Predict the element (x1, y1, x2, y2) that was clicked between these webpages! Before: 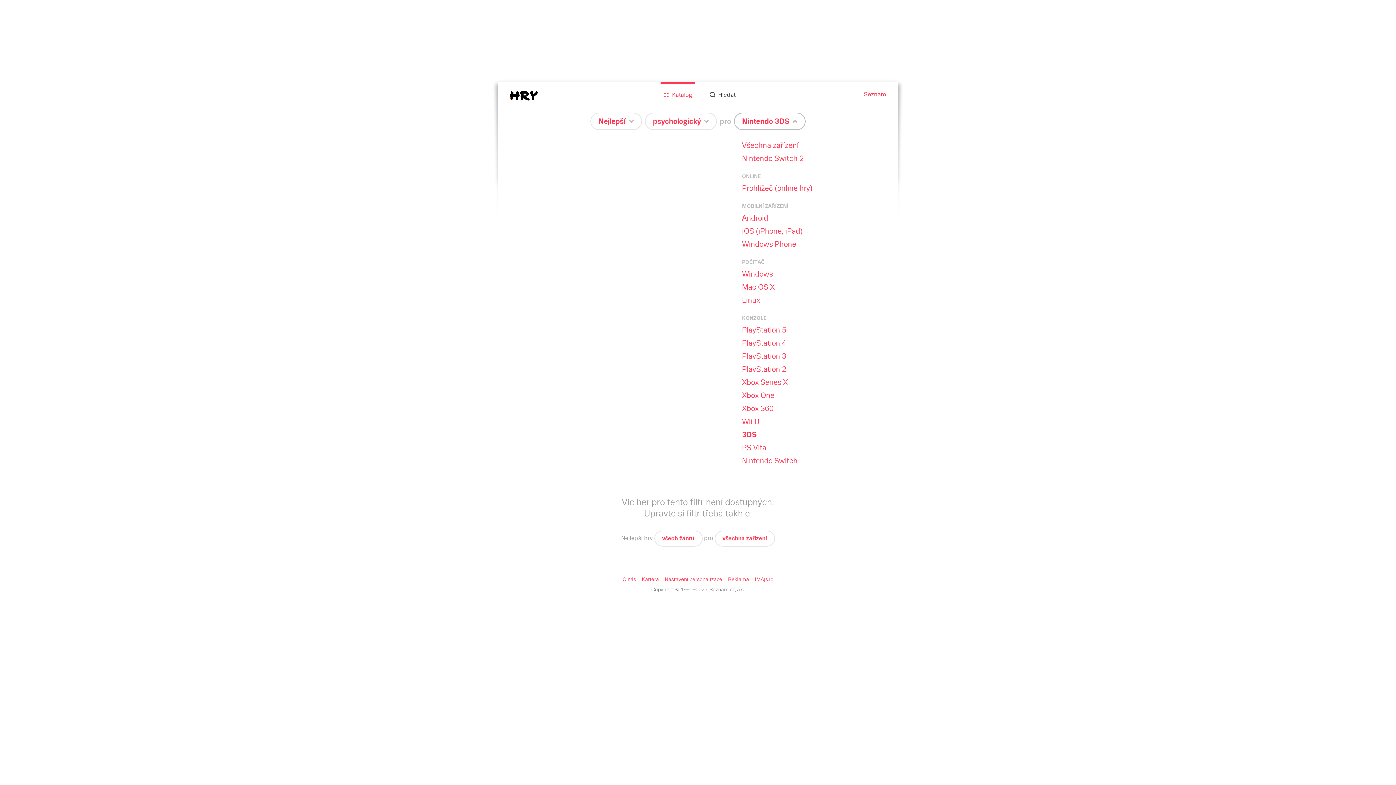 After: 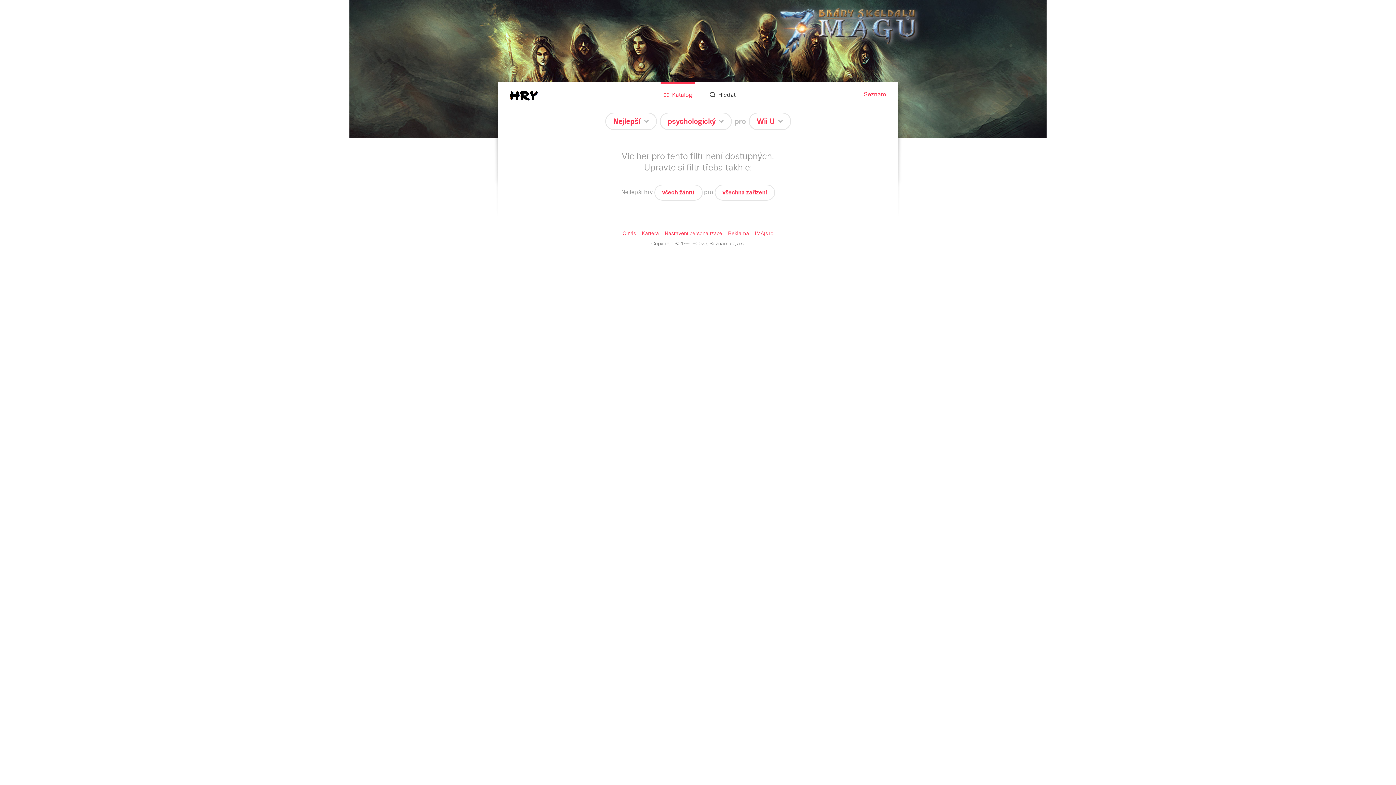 Action: bbox: (742, 417, 759, 425) label: Wii U